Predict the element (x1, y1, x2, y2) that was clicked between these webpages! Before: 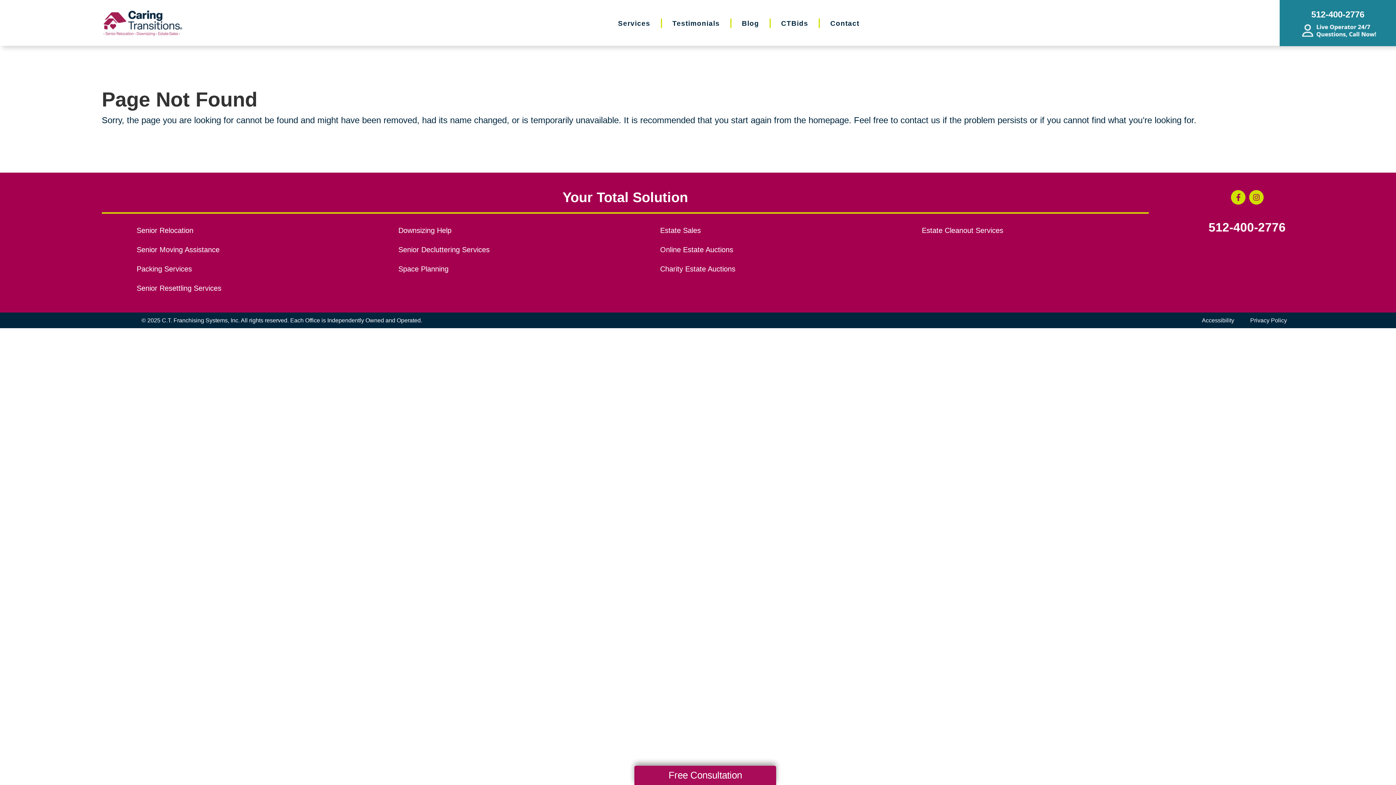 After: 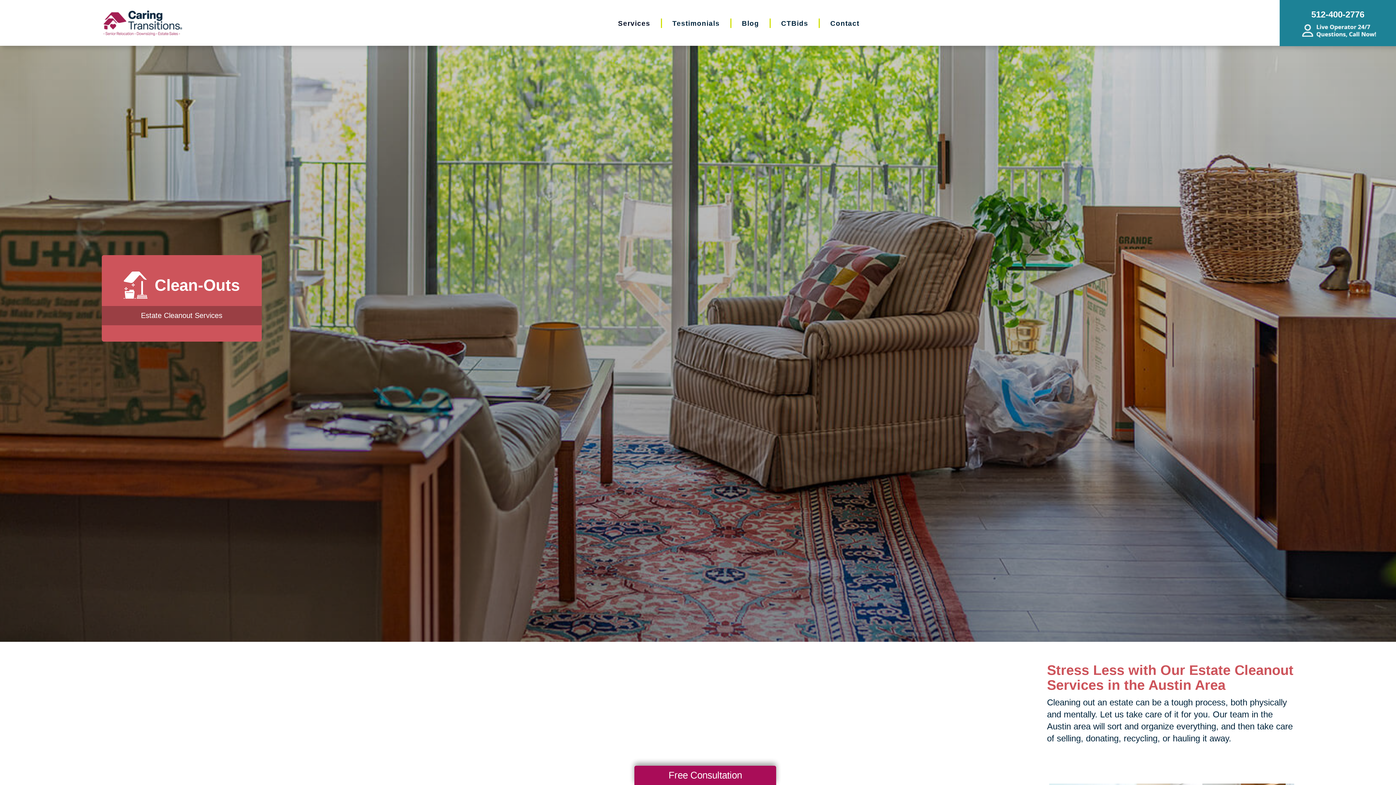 Action: label: Estate Cleanout Services bbox: (922, 224, 1148, 236)